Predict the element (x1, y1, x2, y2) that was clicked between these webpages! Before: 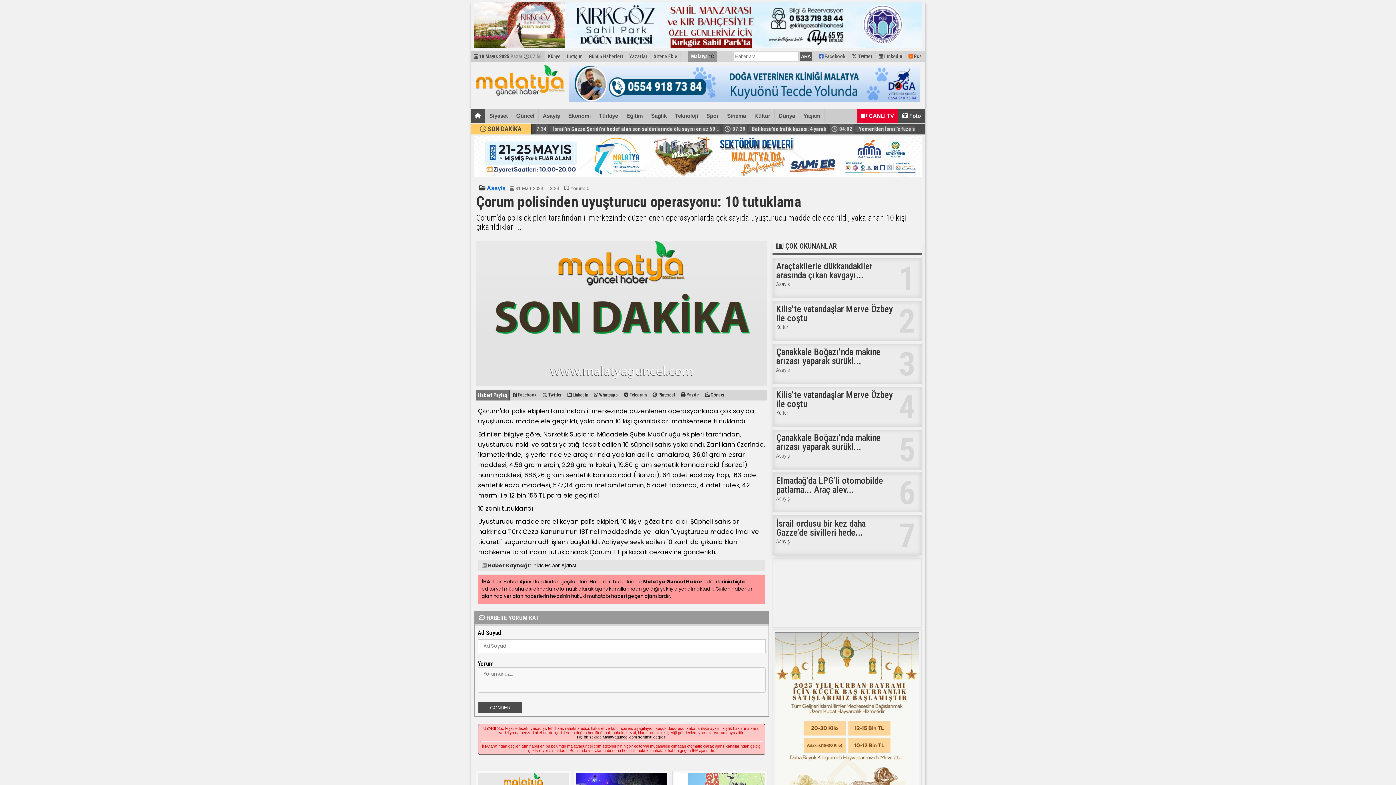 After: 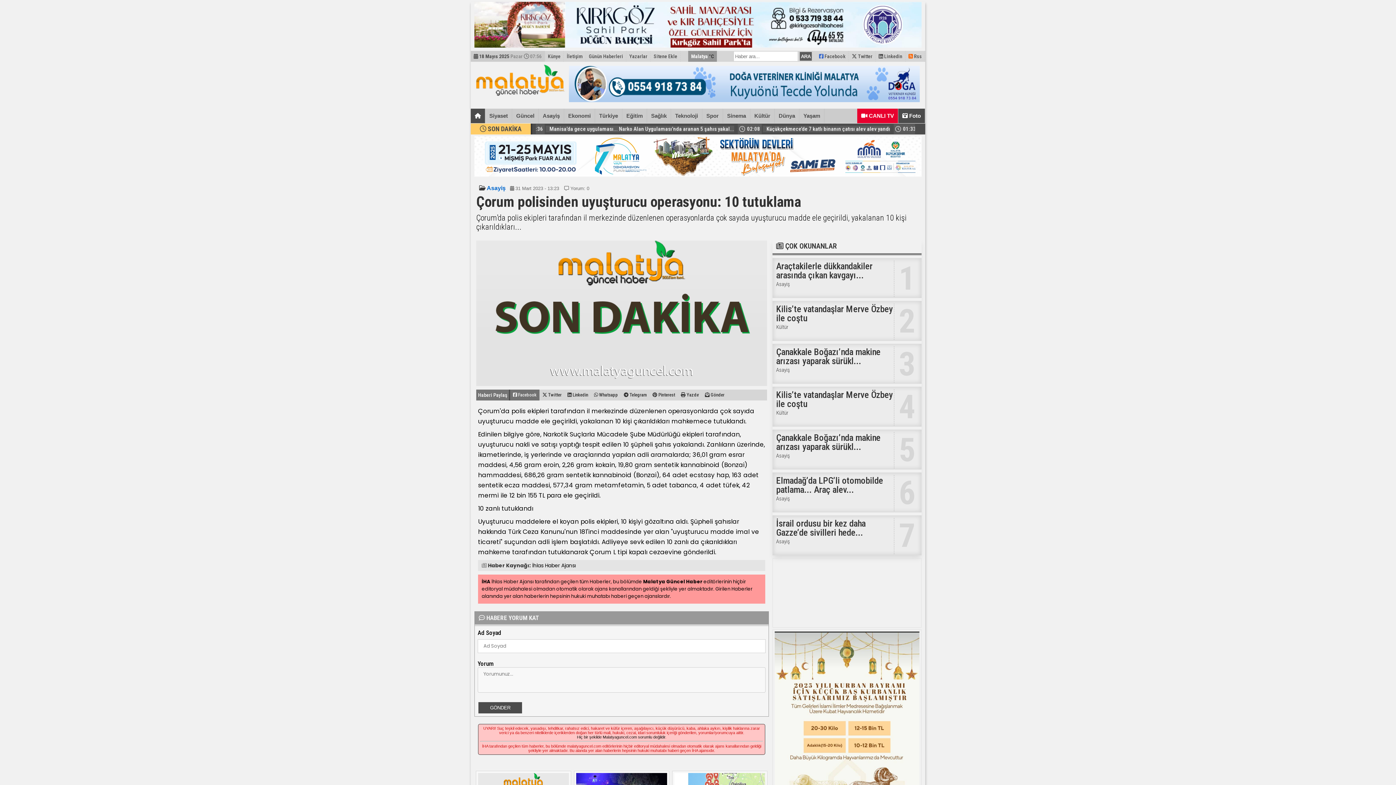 Action: bbox: (510, 389, 539, 400) label:  Facebook